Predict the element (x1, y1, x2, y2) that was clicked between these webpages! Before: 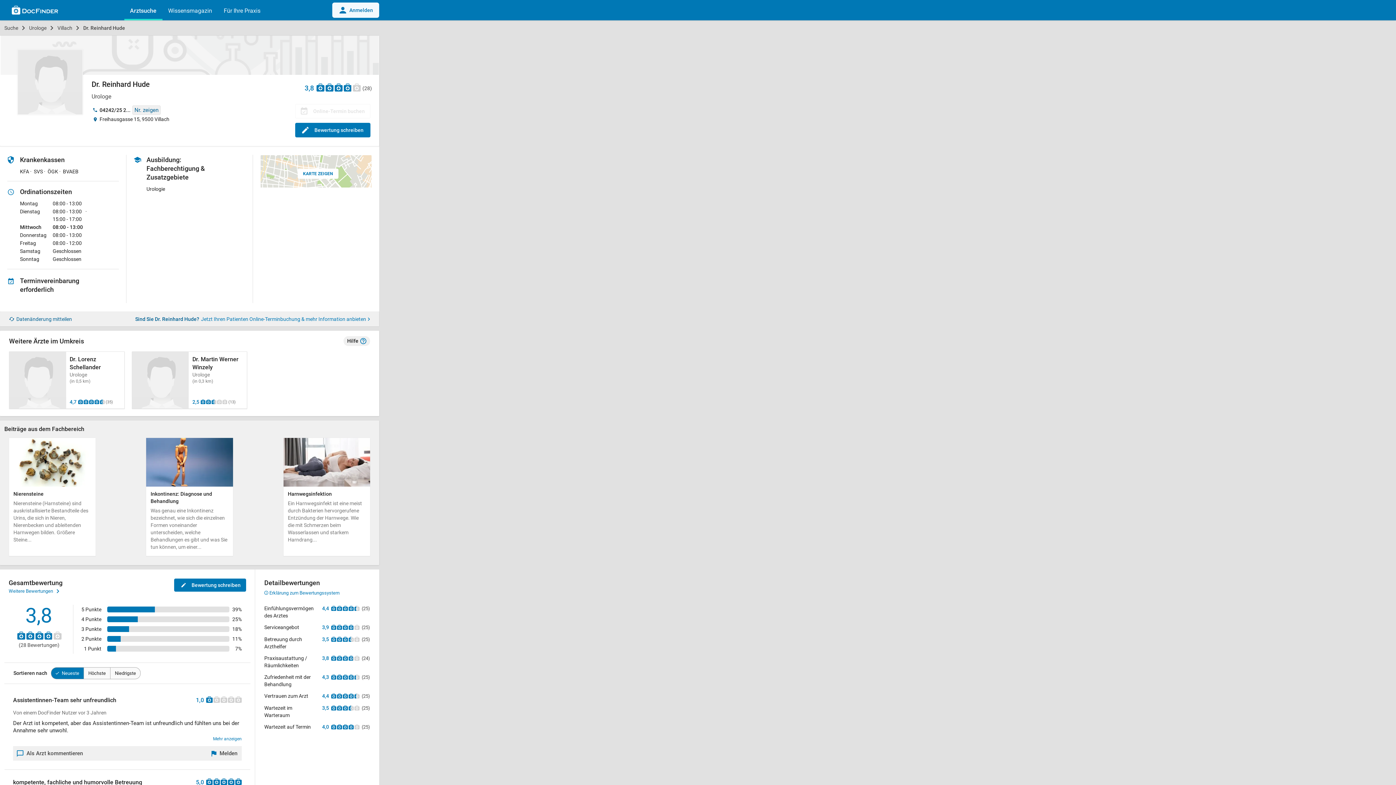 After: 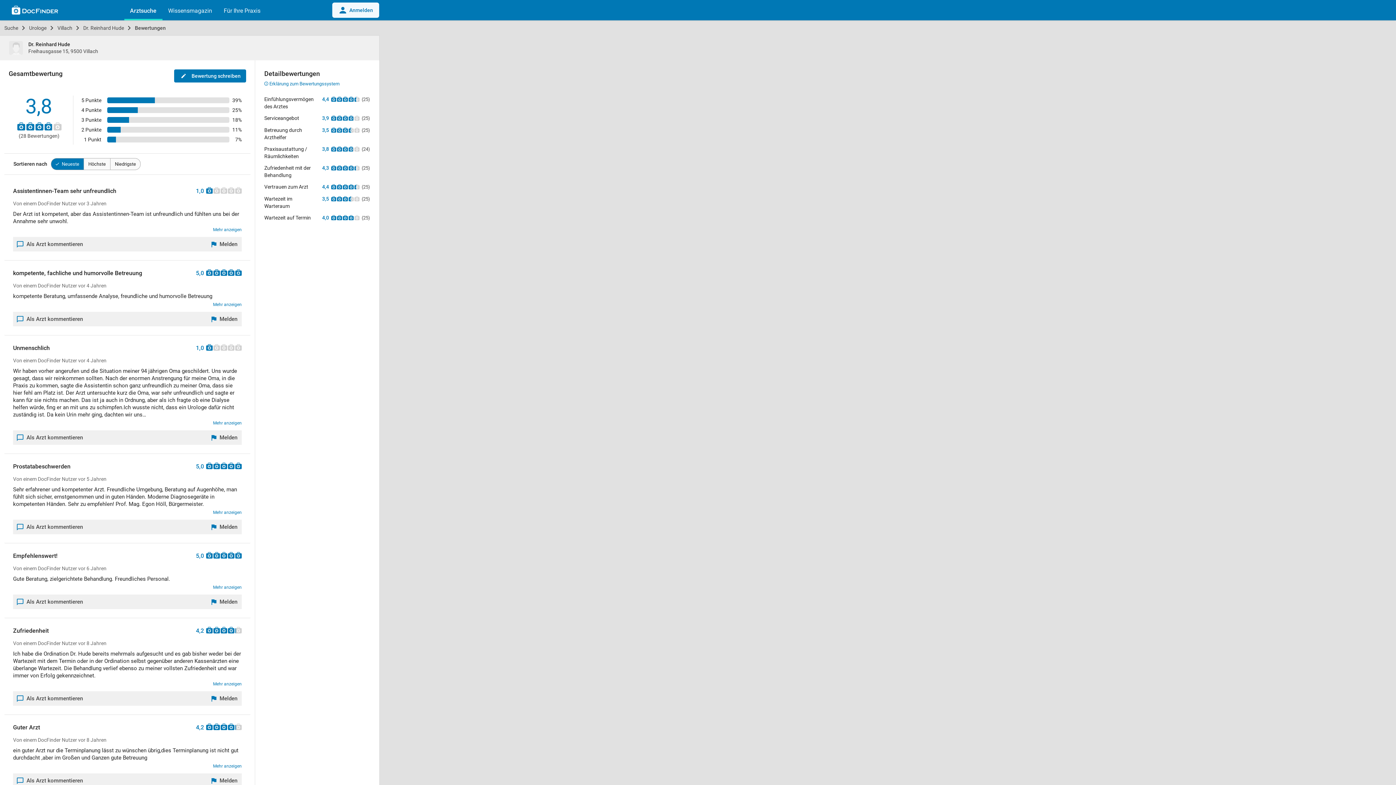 Action: bbox: (8, 587, 127, 595) label: Weitere Bewertungen